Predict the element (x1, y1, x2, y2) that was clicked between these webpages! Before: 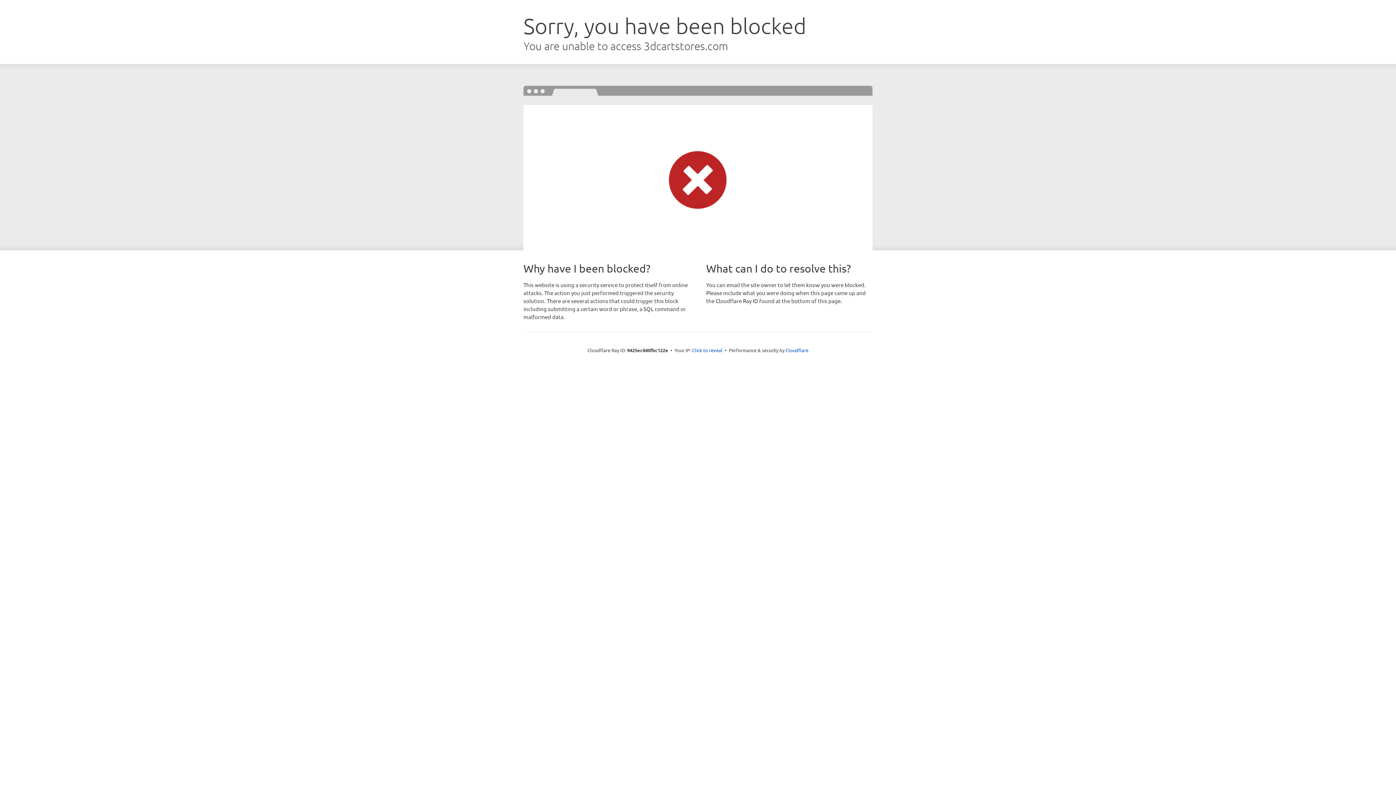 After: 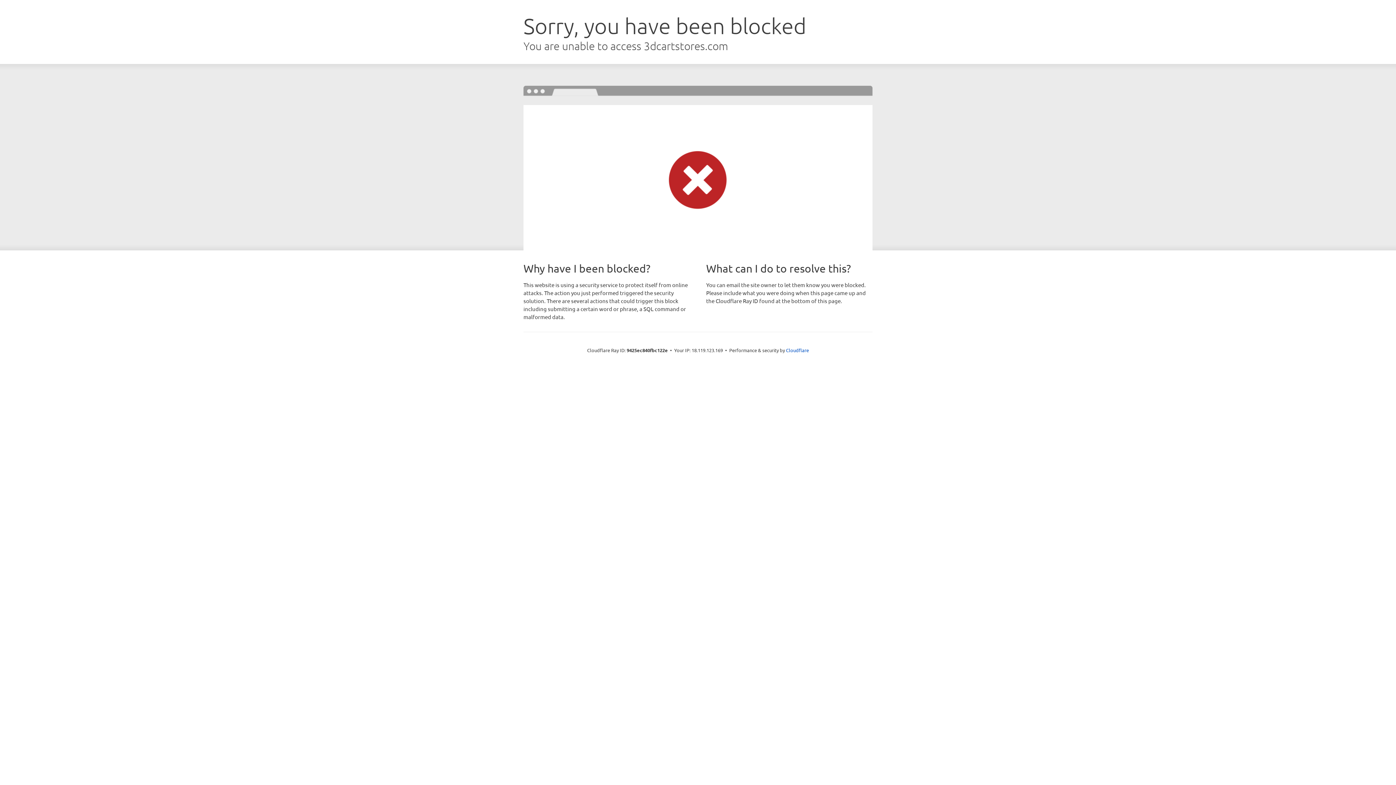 Action: bbox: (692, 346, 722, 353) label: Click to reveal